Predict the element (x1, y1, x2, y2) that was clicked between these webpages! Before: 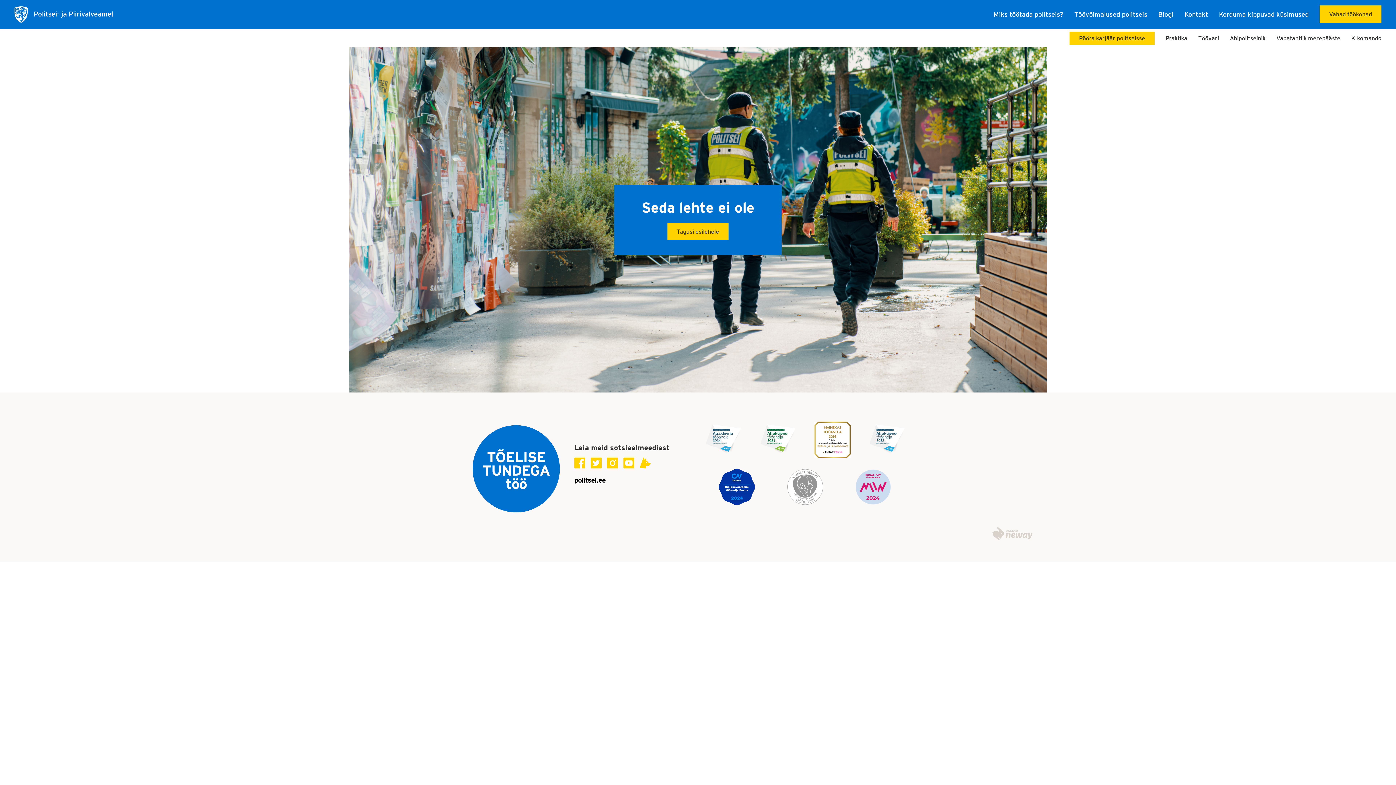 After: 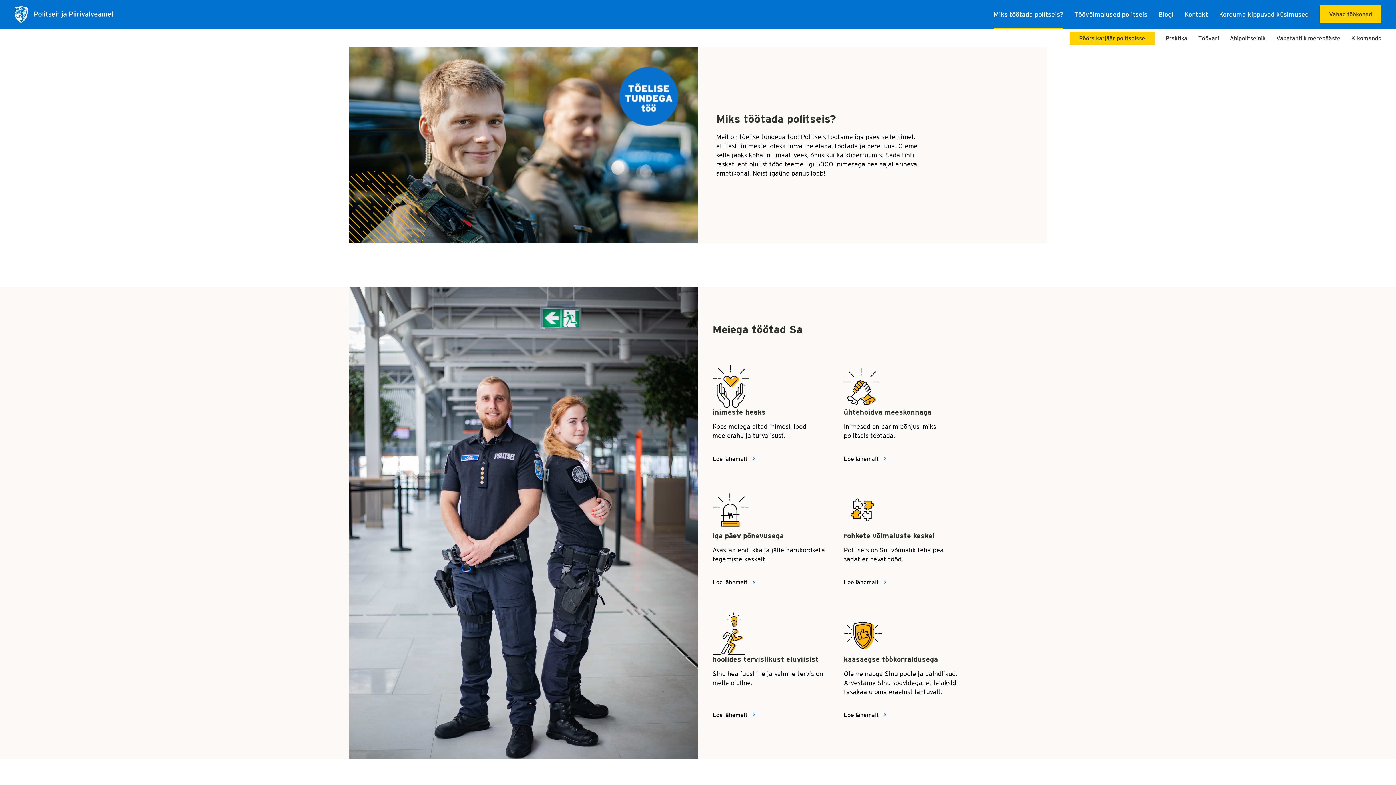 Action: bbox: (993, 5, 1063, 22) label: Miks töötada politseis?